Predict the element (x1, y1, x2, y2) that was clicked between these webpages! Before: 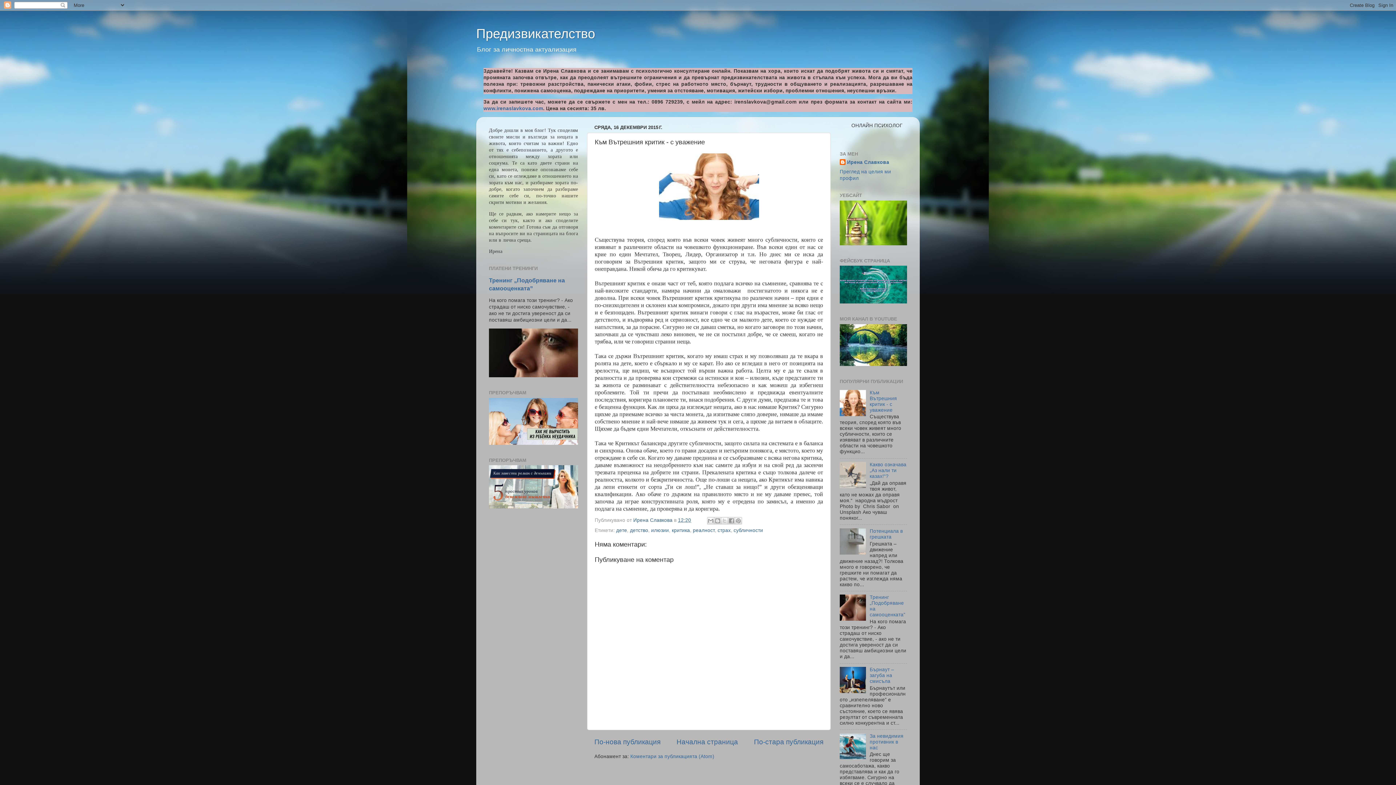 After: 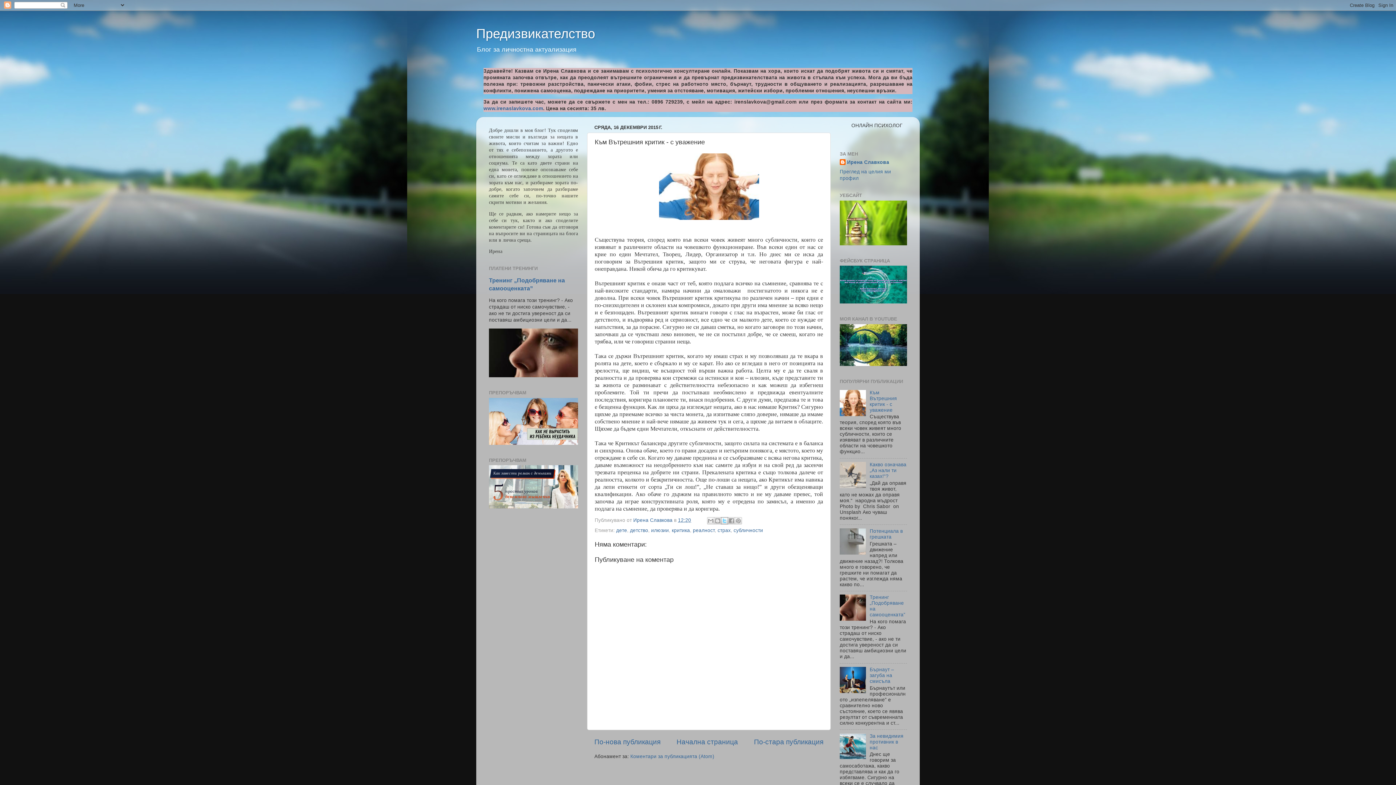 Action: label: Споделяне в X bbox: (720, 517, 728, 524)